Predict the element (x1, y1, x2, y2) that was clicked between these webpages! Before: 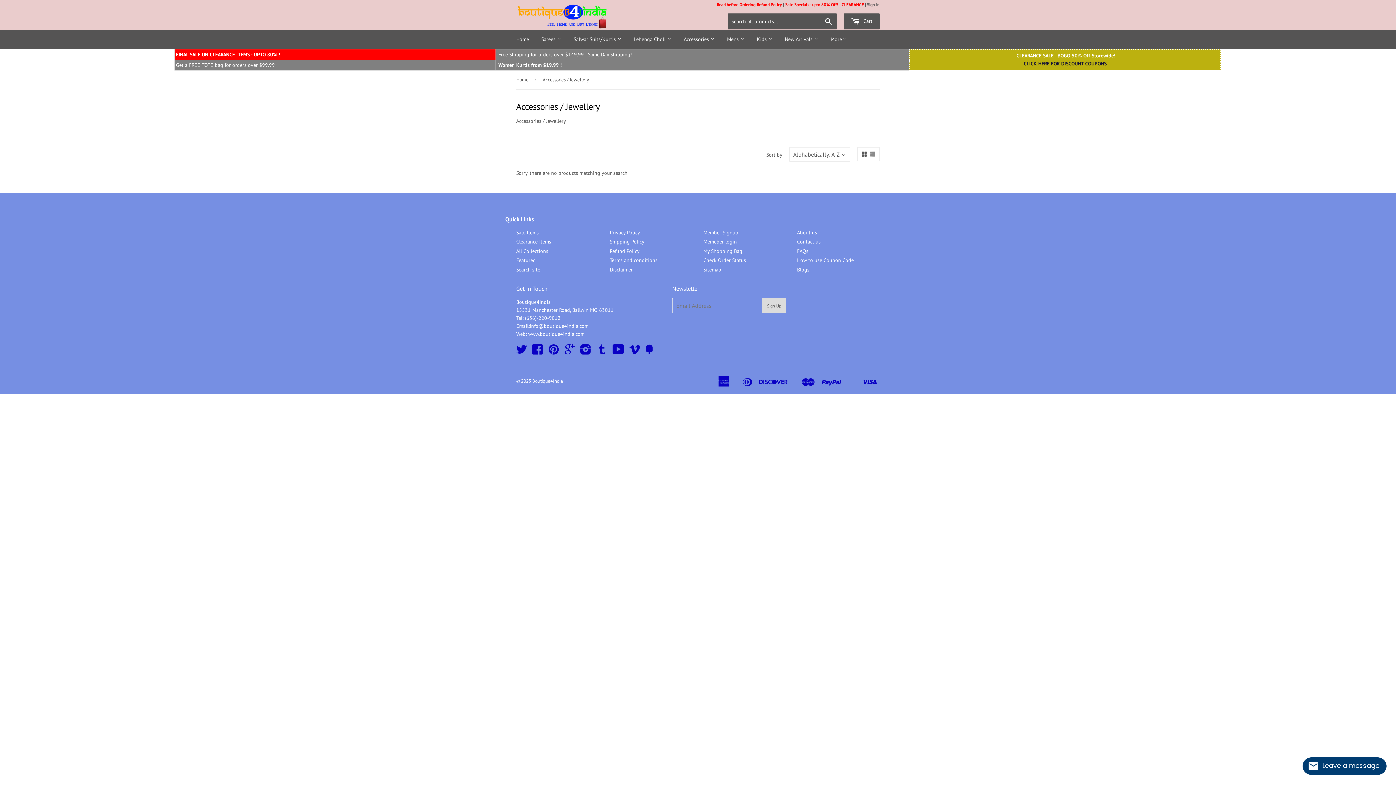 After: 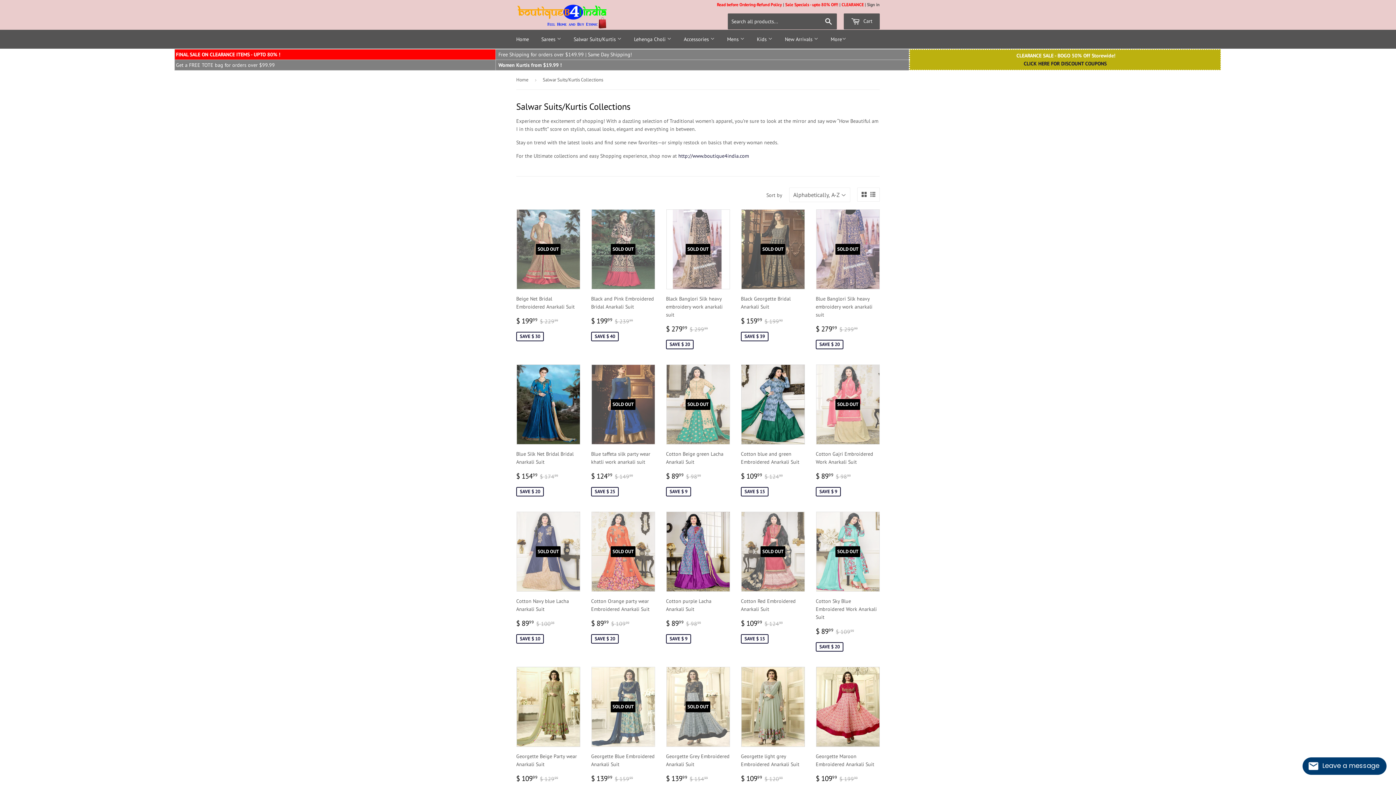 Action: bbox: (568, 29, 627, 48) label: Salwar Suits/Kurtis 